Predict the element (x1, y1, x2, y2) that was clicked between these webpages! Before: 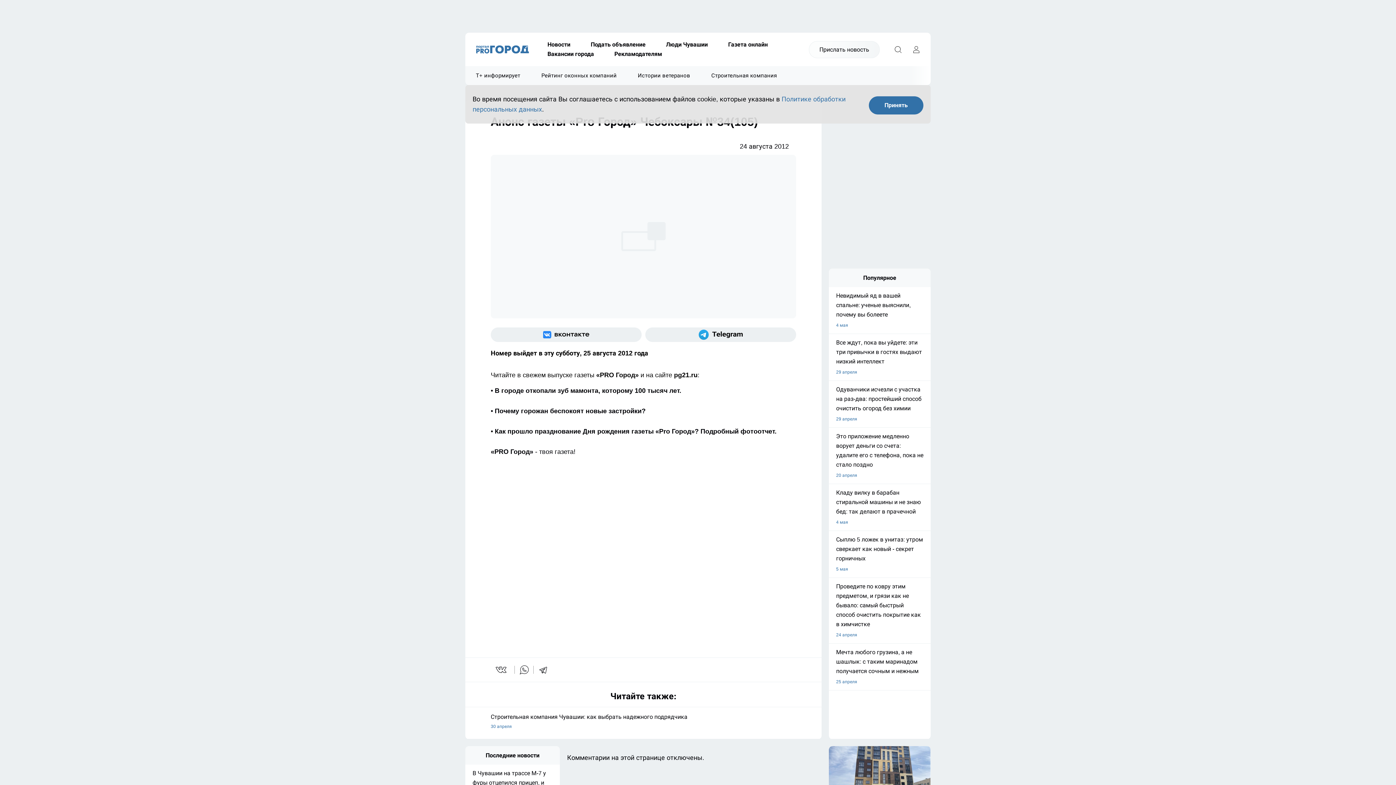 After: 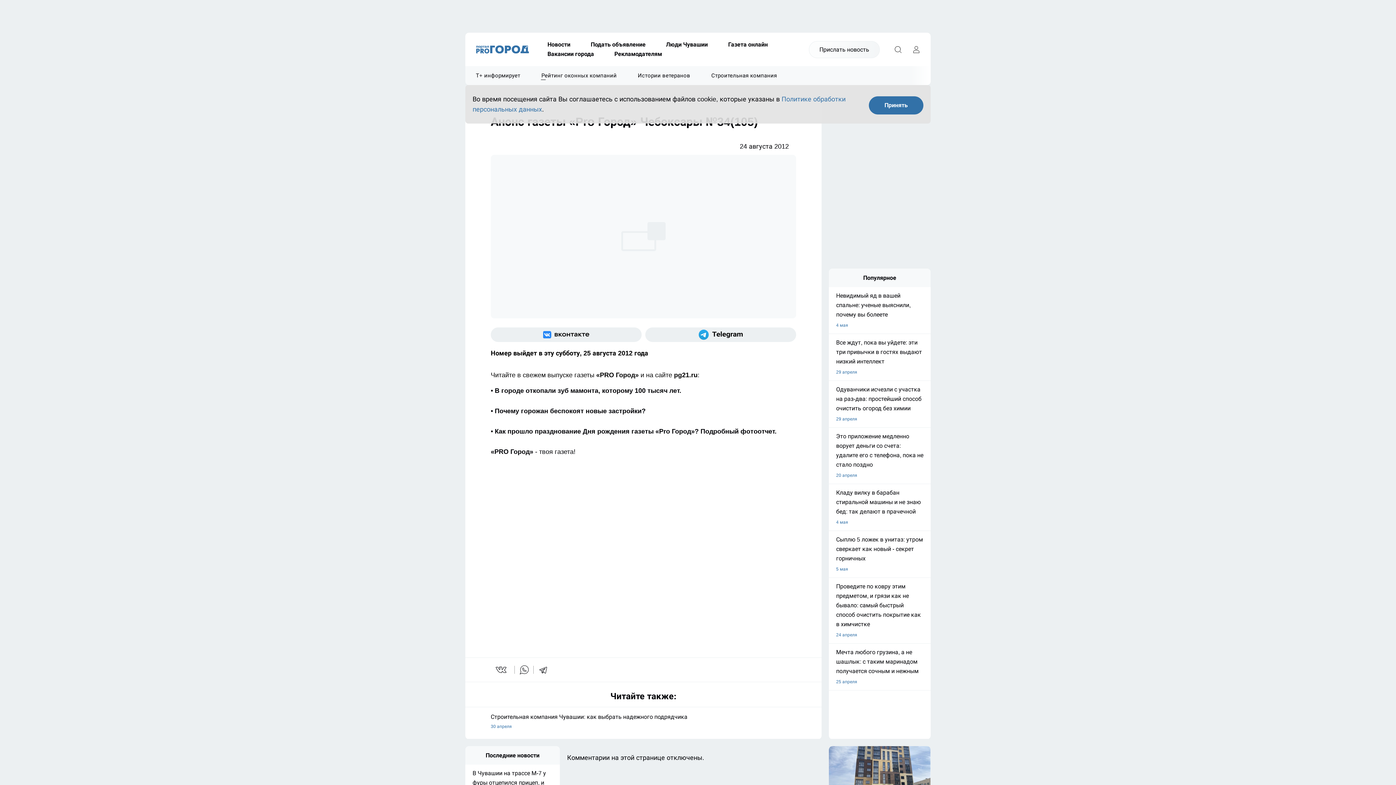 Action: bbox: (530, 66, 627, 85) label: Рейтинг оконных компаний